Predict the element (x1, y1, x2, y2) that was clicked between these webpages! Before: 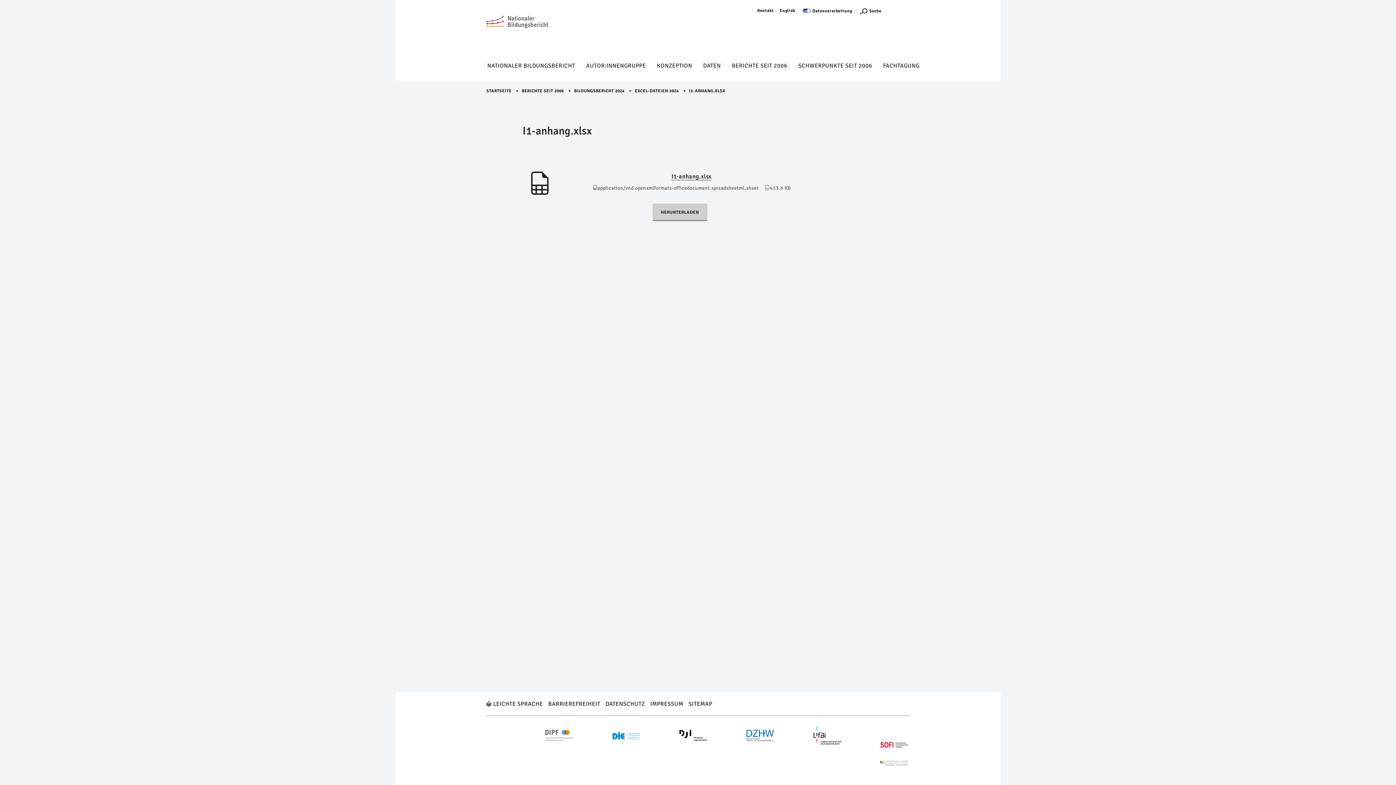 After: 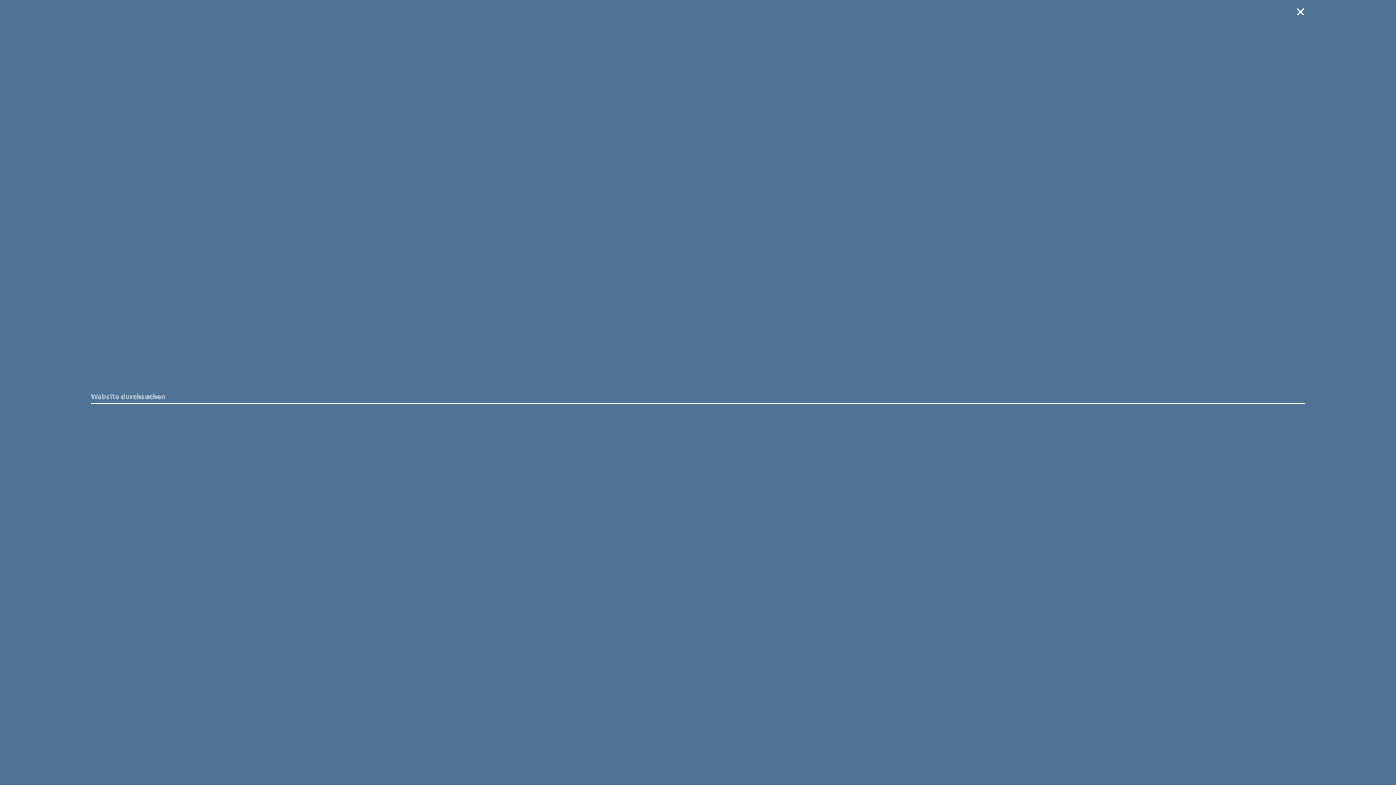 Action: bbox: (859, 7, 881, 14) label: Suchefunktion Öffnen